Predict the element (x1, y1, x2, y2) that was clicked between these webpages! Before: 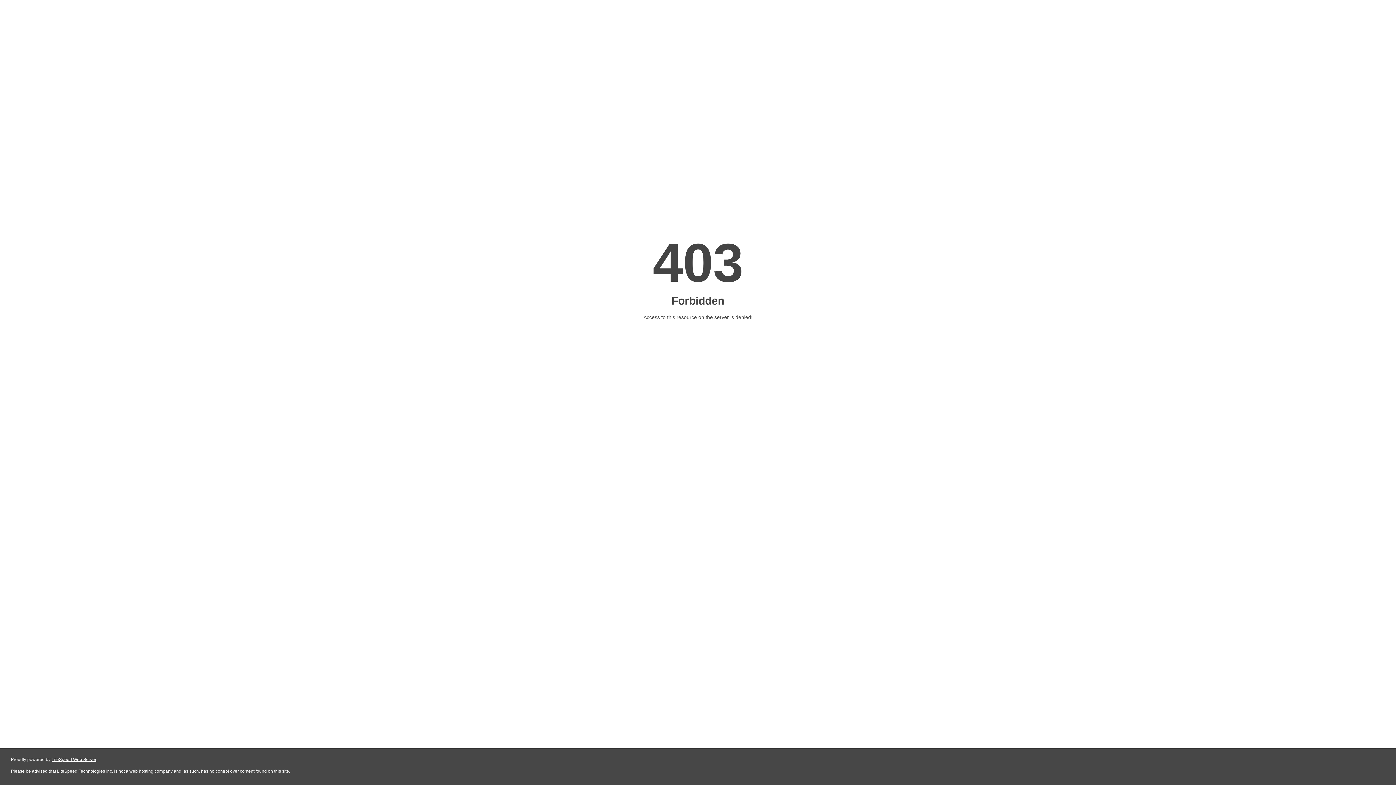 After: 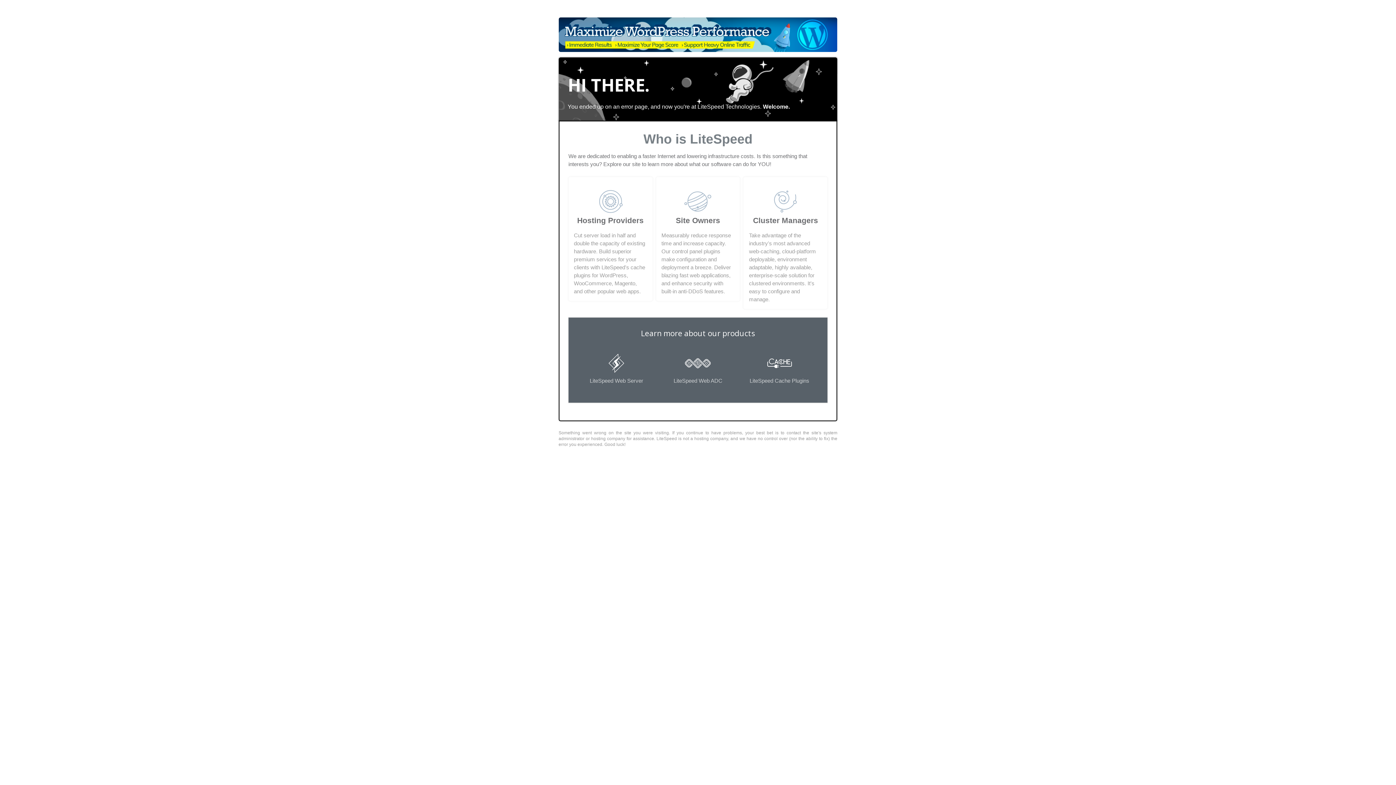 Action: label: LiteSpeed Web Server bbox: (51, 757, 96, 762)